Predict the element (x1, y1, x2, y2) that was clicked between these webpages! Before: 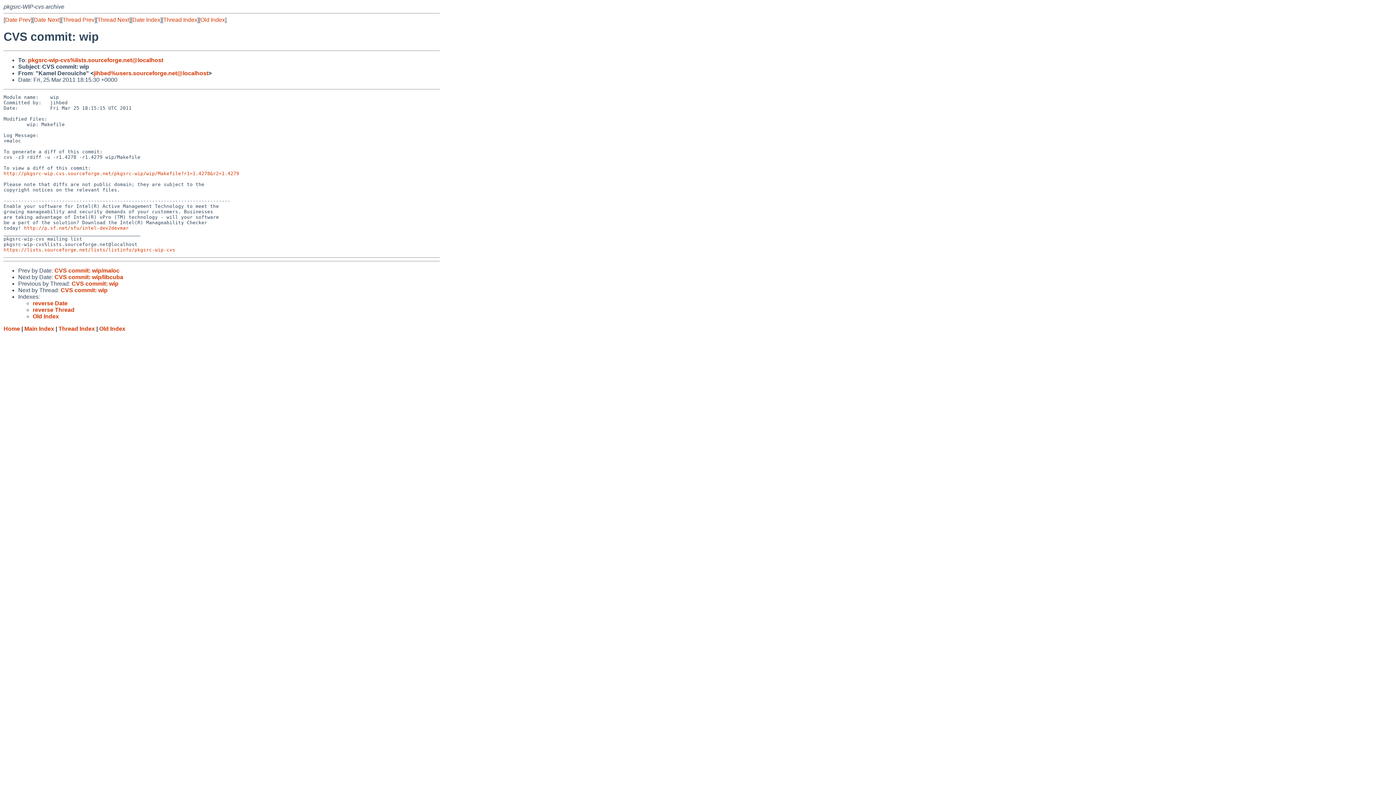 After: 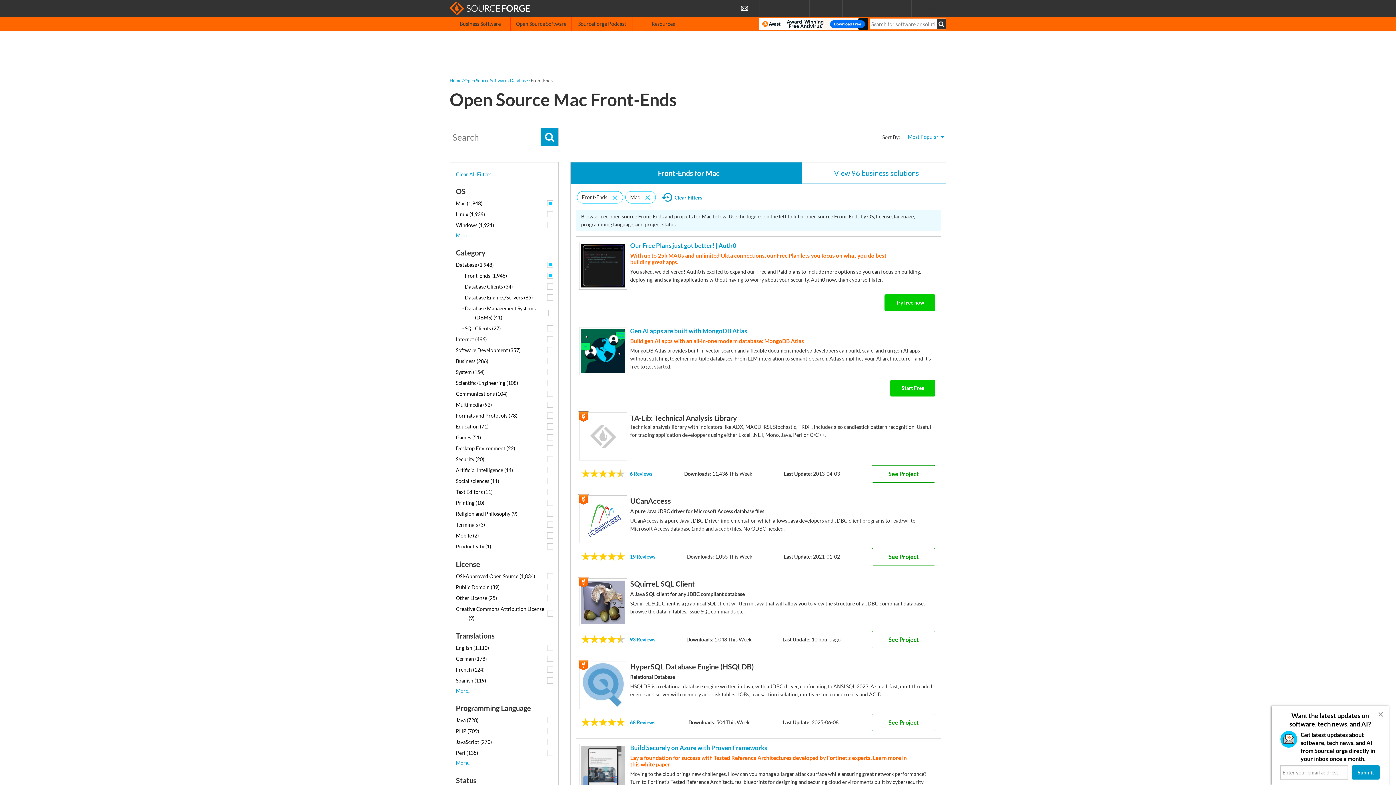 Action: label: http://p.sf.net/sfu/intel-dev2devmar bbox: (24, 225, 128, 230)